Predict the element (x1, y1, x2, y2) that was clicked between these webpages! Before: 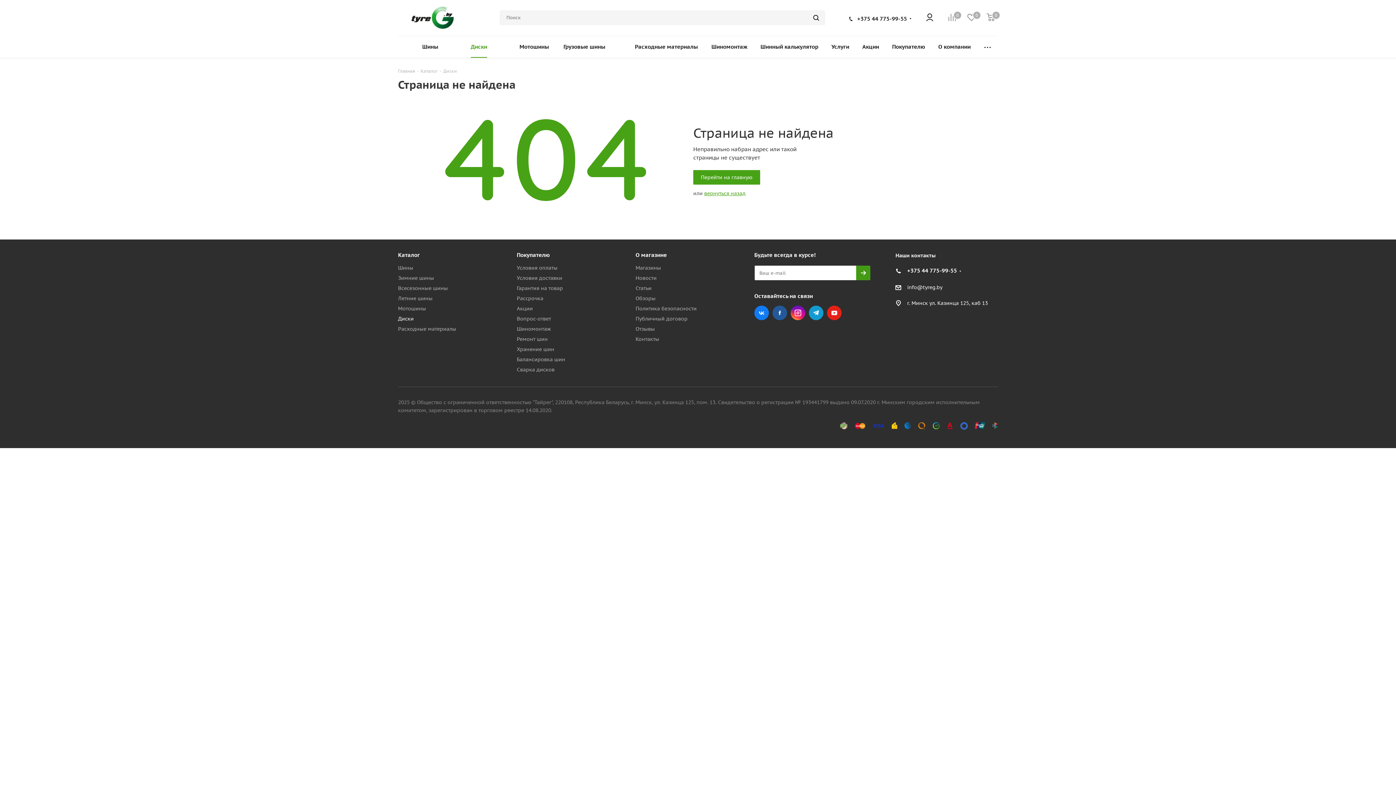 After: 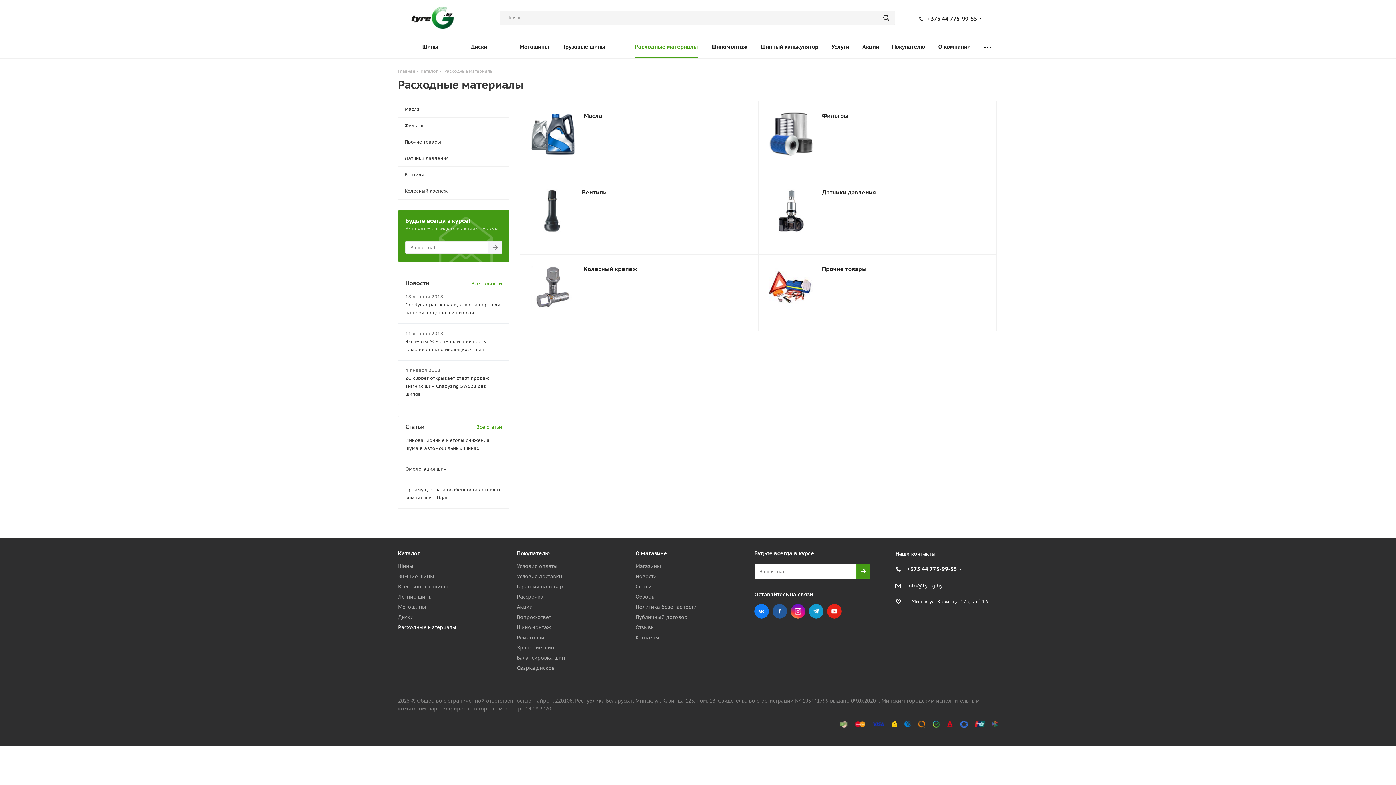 Action: bbox: (398, 325, 456, 332) label: Расходные материалы